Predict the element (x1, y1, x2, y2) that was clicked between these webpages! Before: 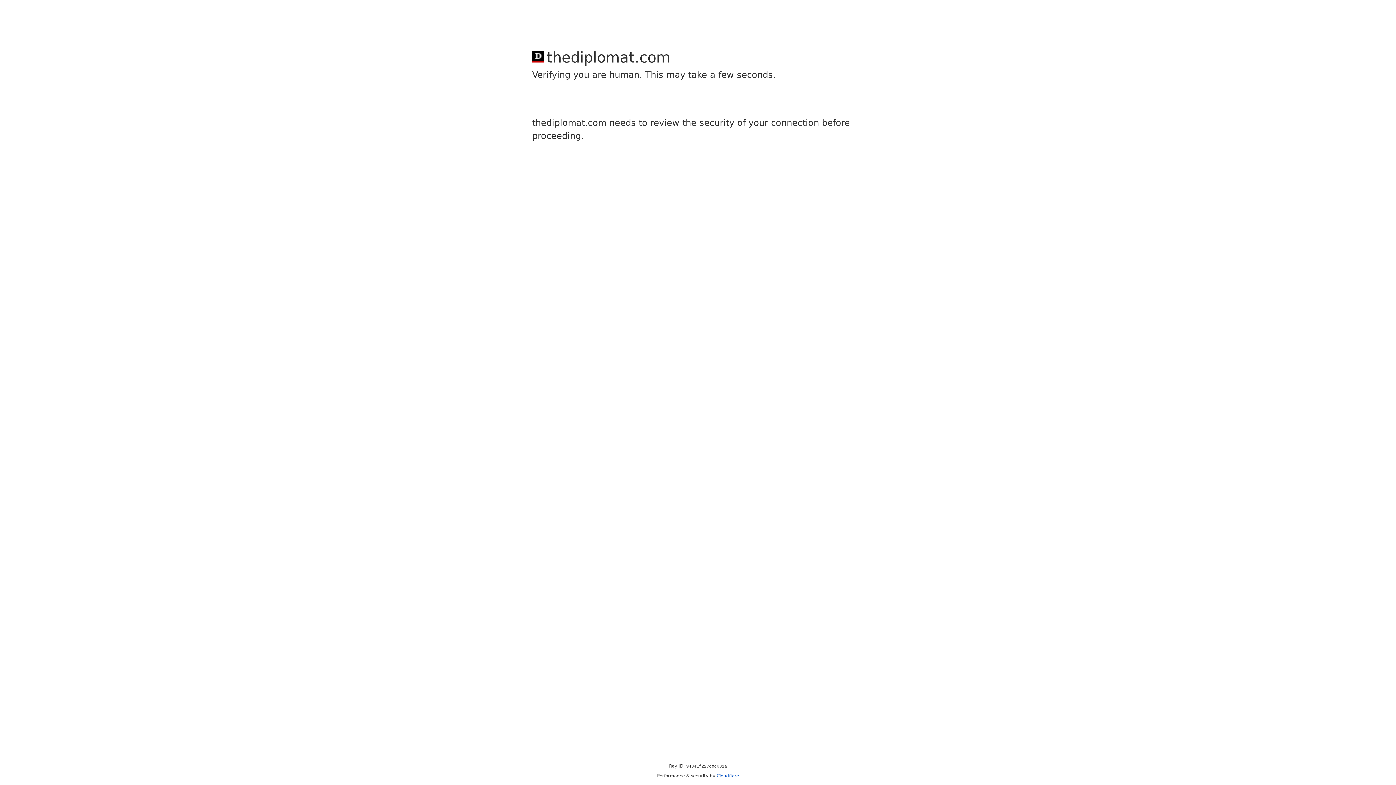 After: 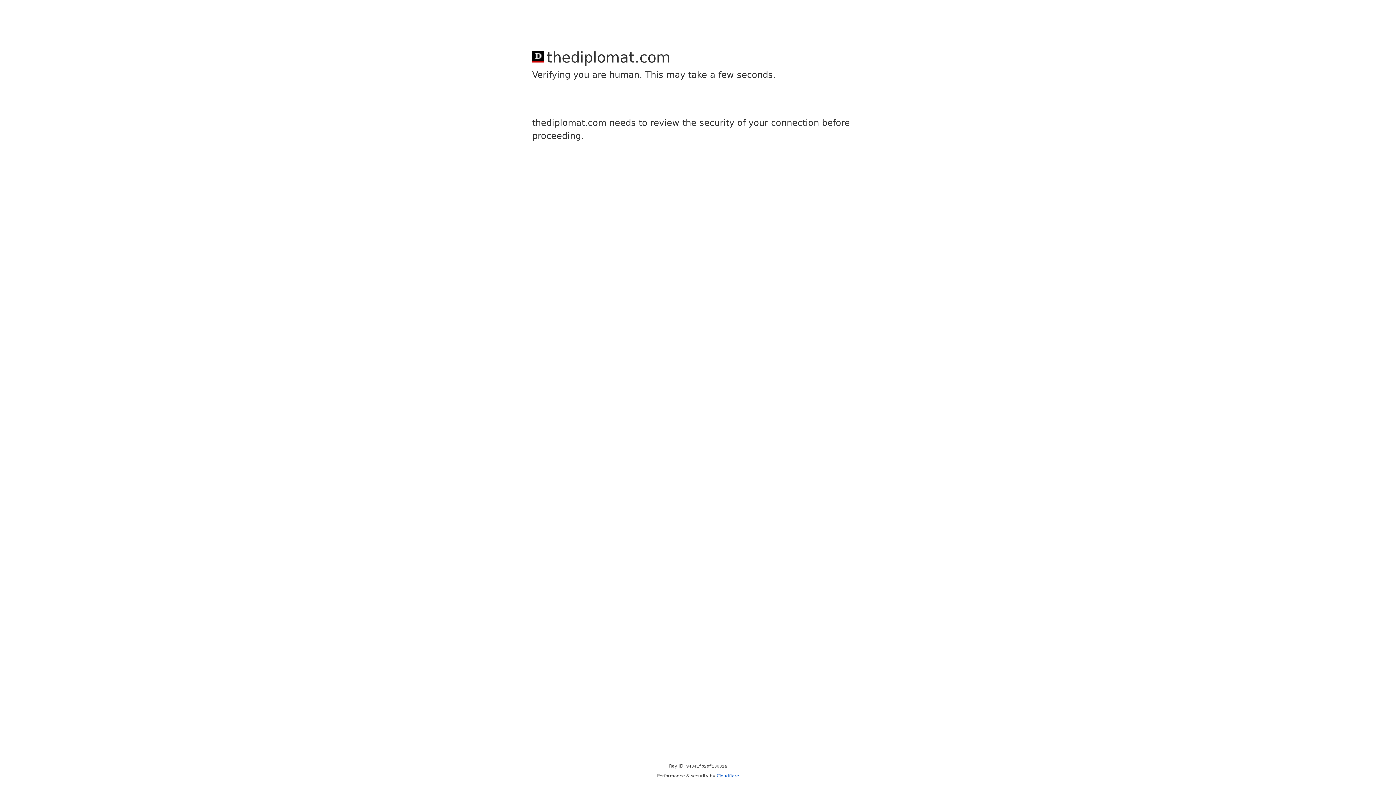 Action: bbox: (716, 773, 739, 778) label: Cloudflare